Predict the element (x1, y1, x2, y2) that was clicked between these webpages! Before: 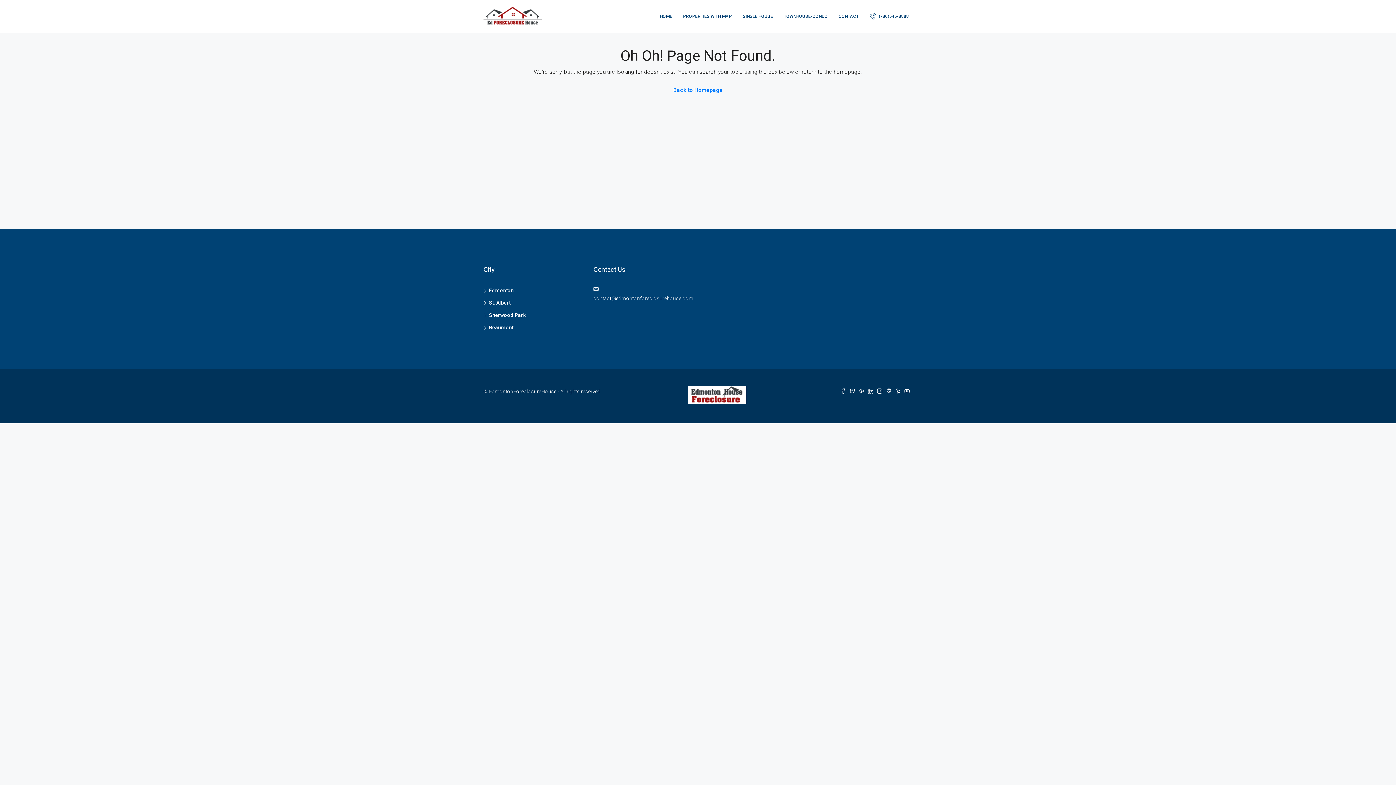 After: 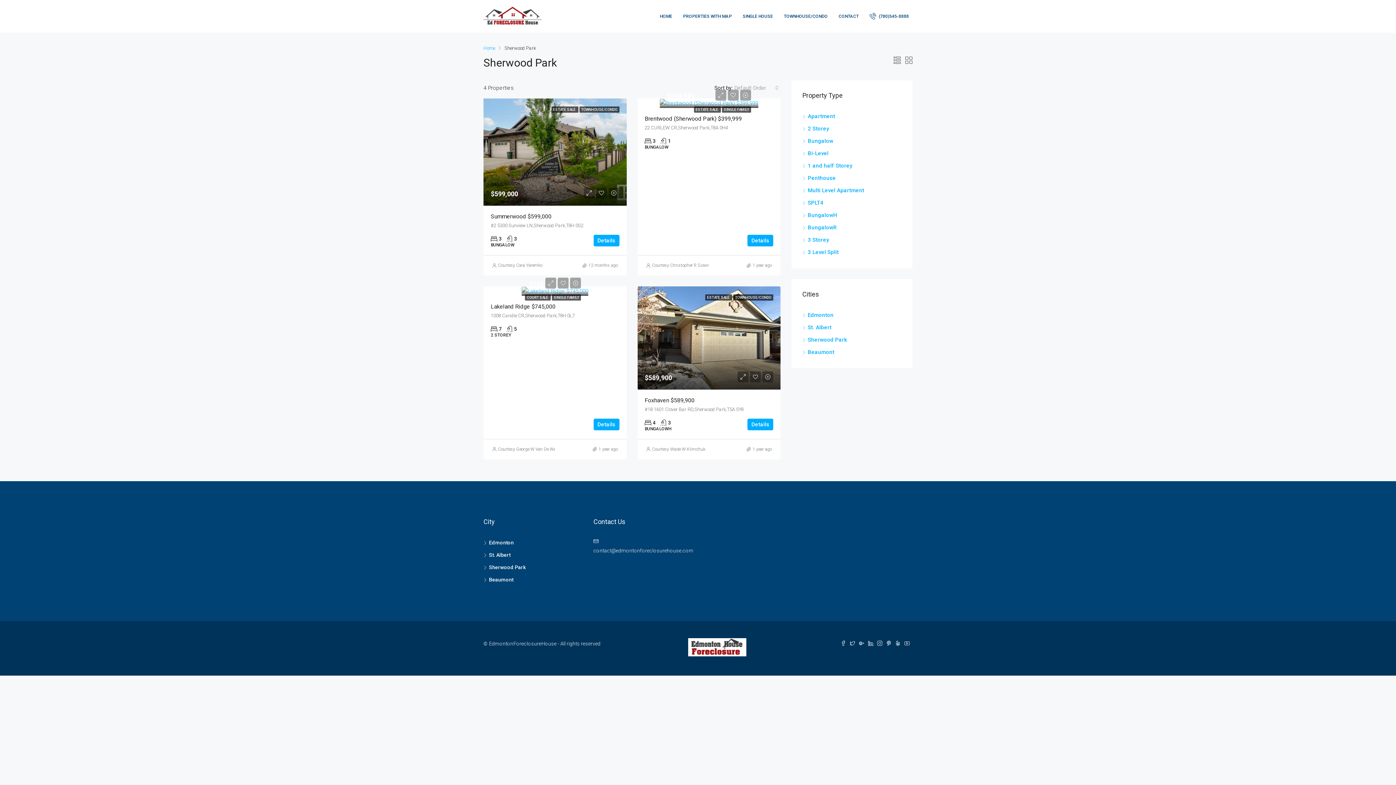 Action: label: Sherwood Park bbox: (483, 312, 525, 318)